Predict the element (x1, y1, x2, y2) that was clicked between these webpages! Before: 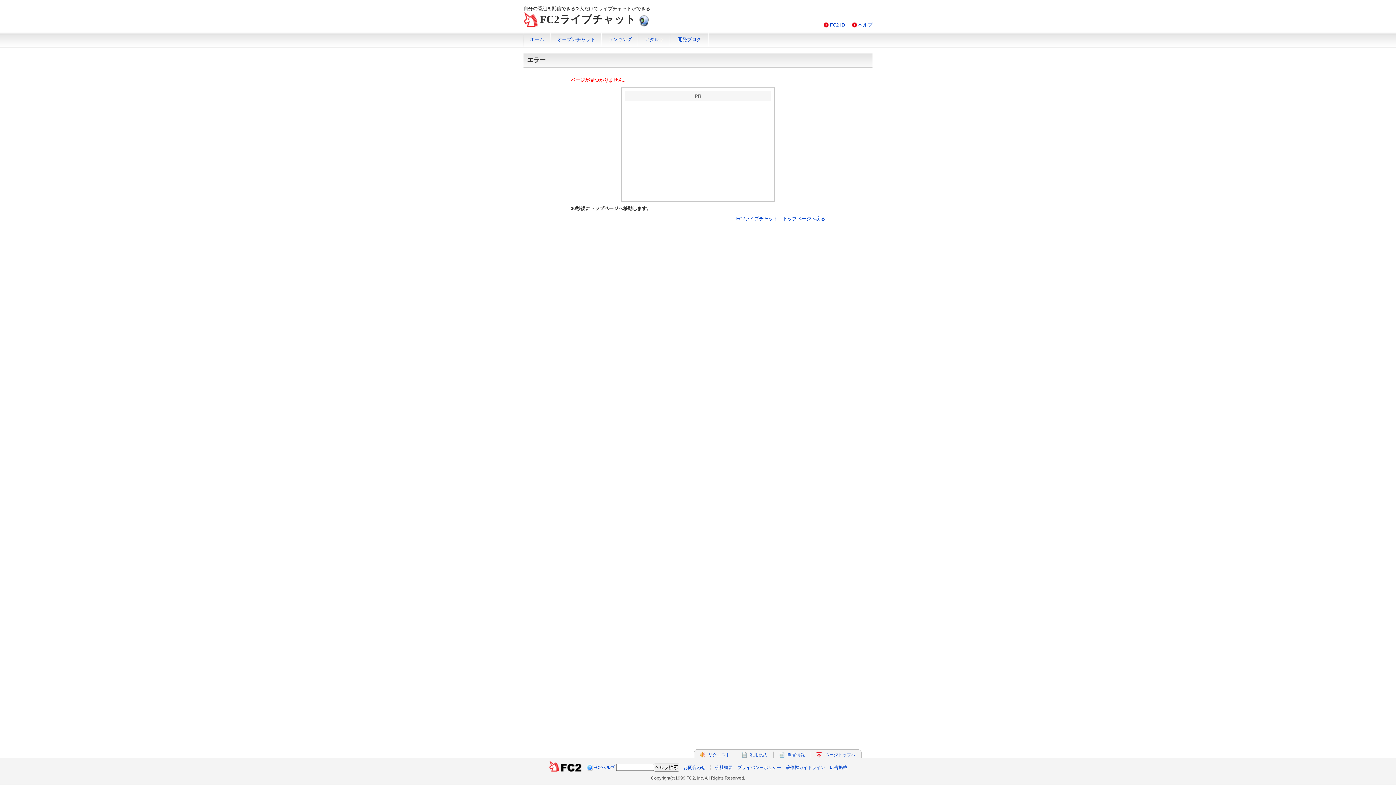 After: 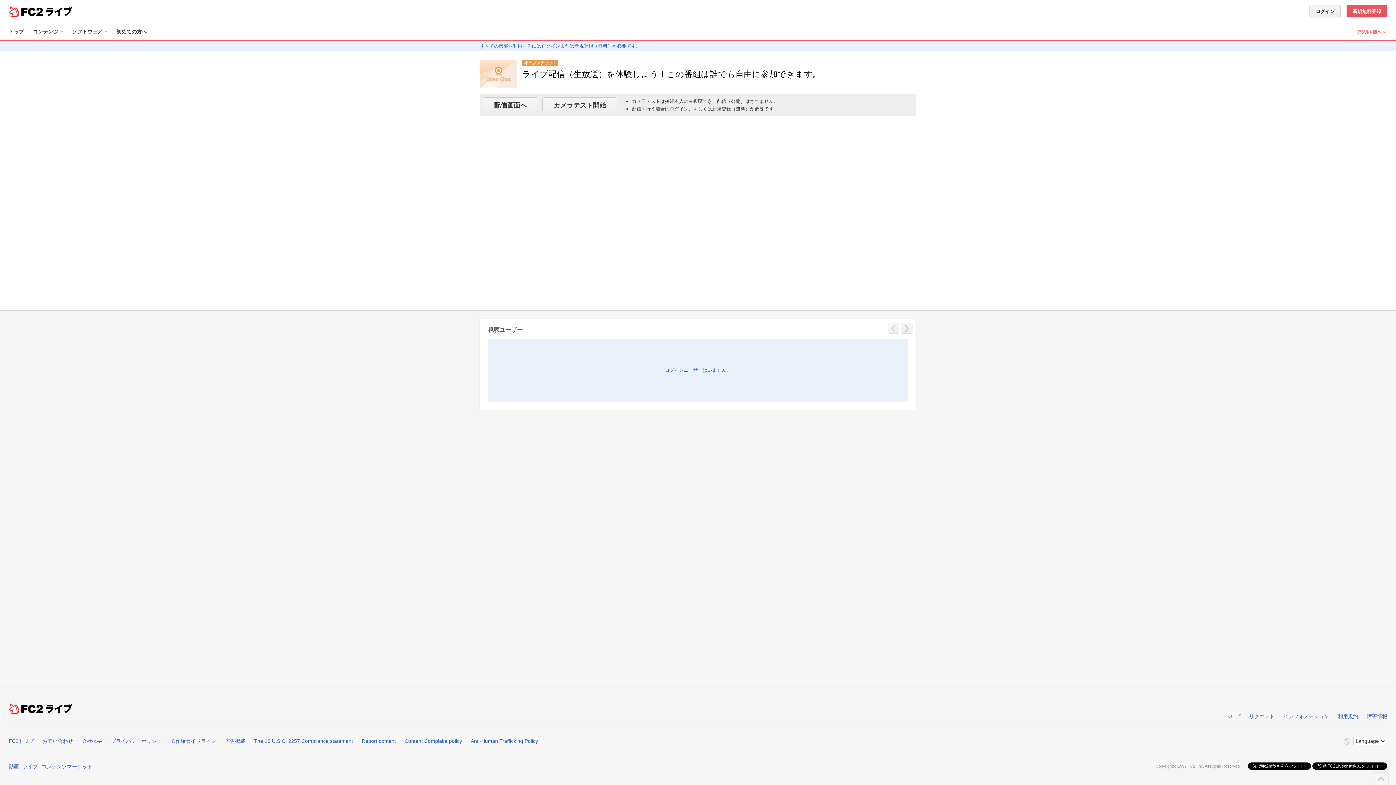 Action: bbox: (550, 32, 601, 47) label: オープンチャット